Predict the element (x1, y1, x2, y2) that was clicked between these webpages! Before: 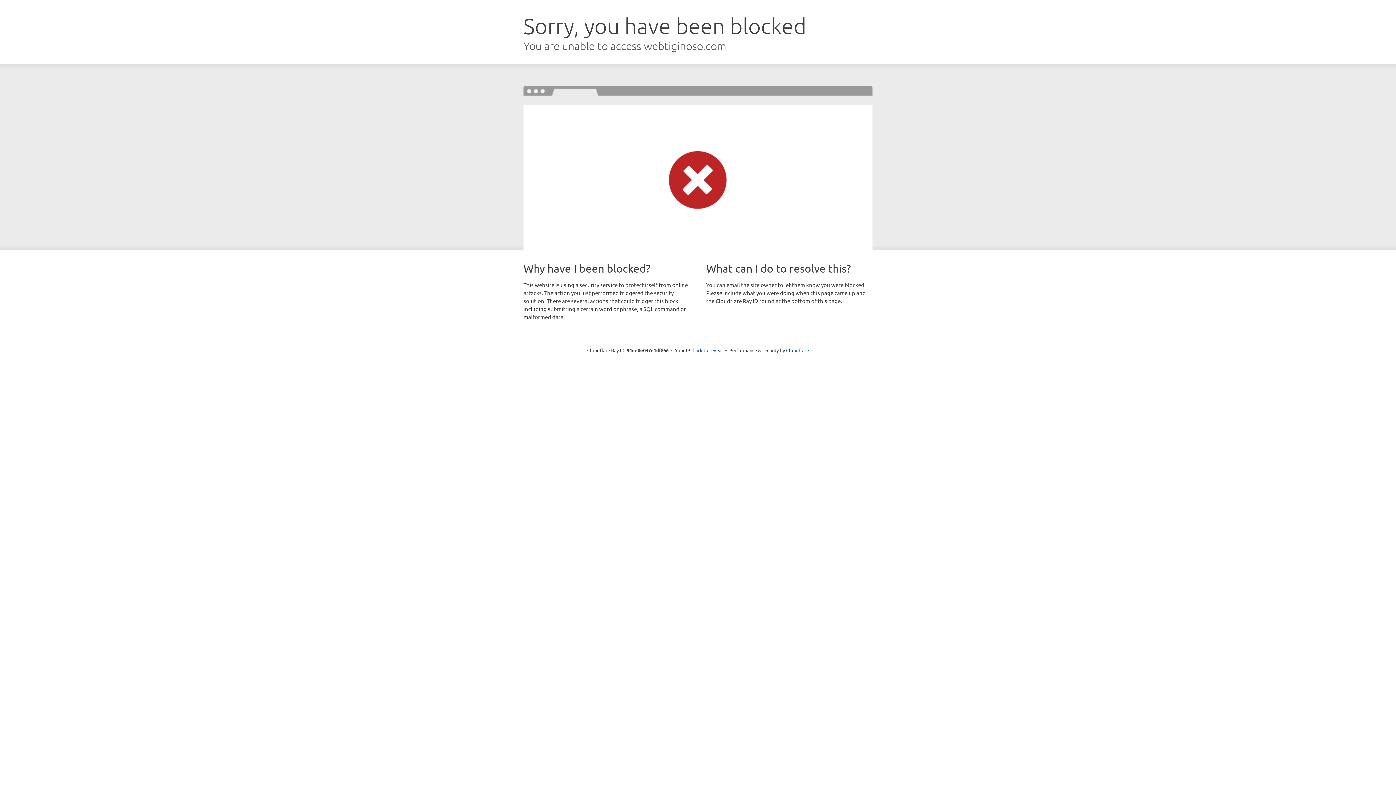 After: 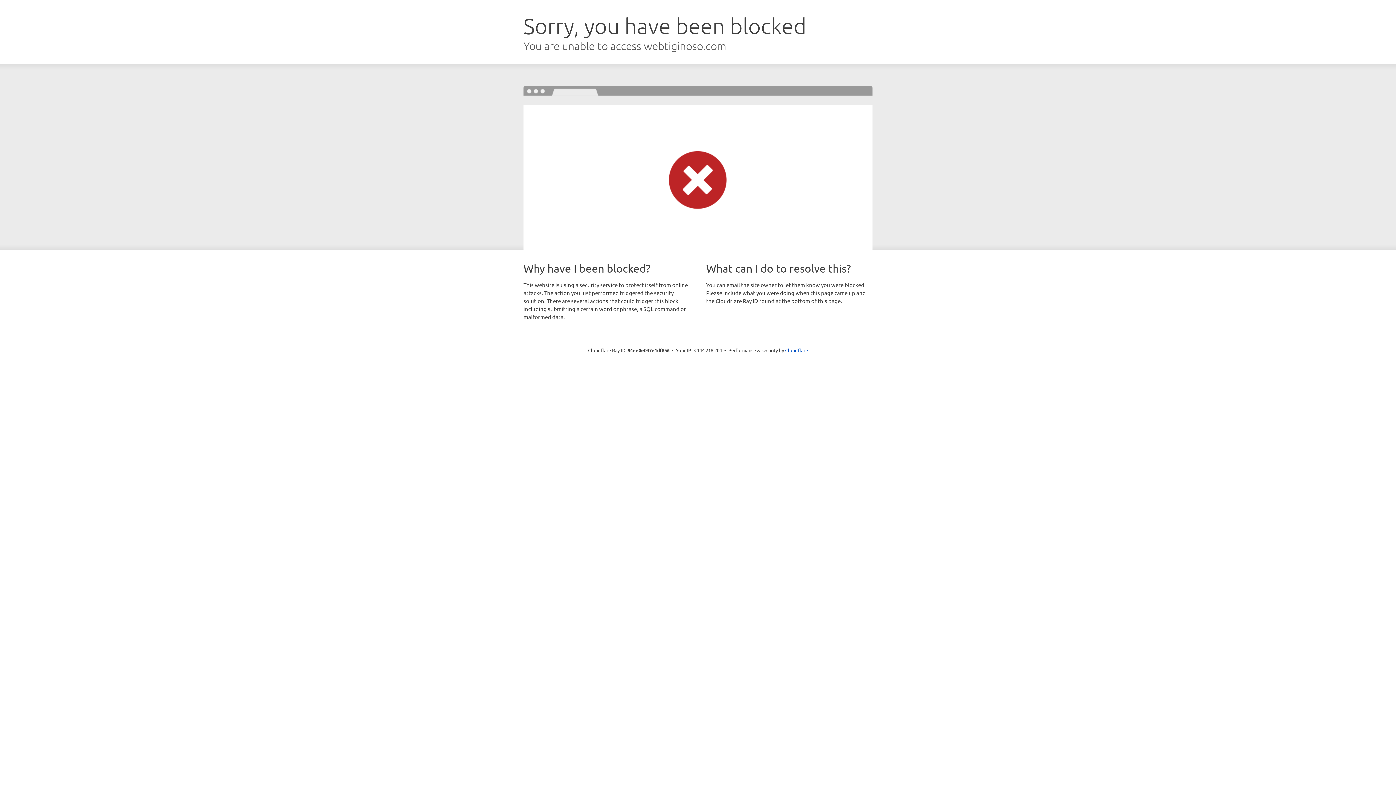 Action: label: Click to reveal bbox: (692, 346, 723, 353)